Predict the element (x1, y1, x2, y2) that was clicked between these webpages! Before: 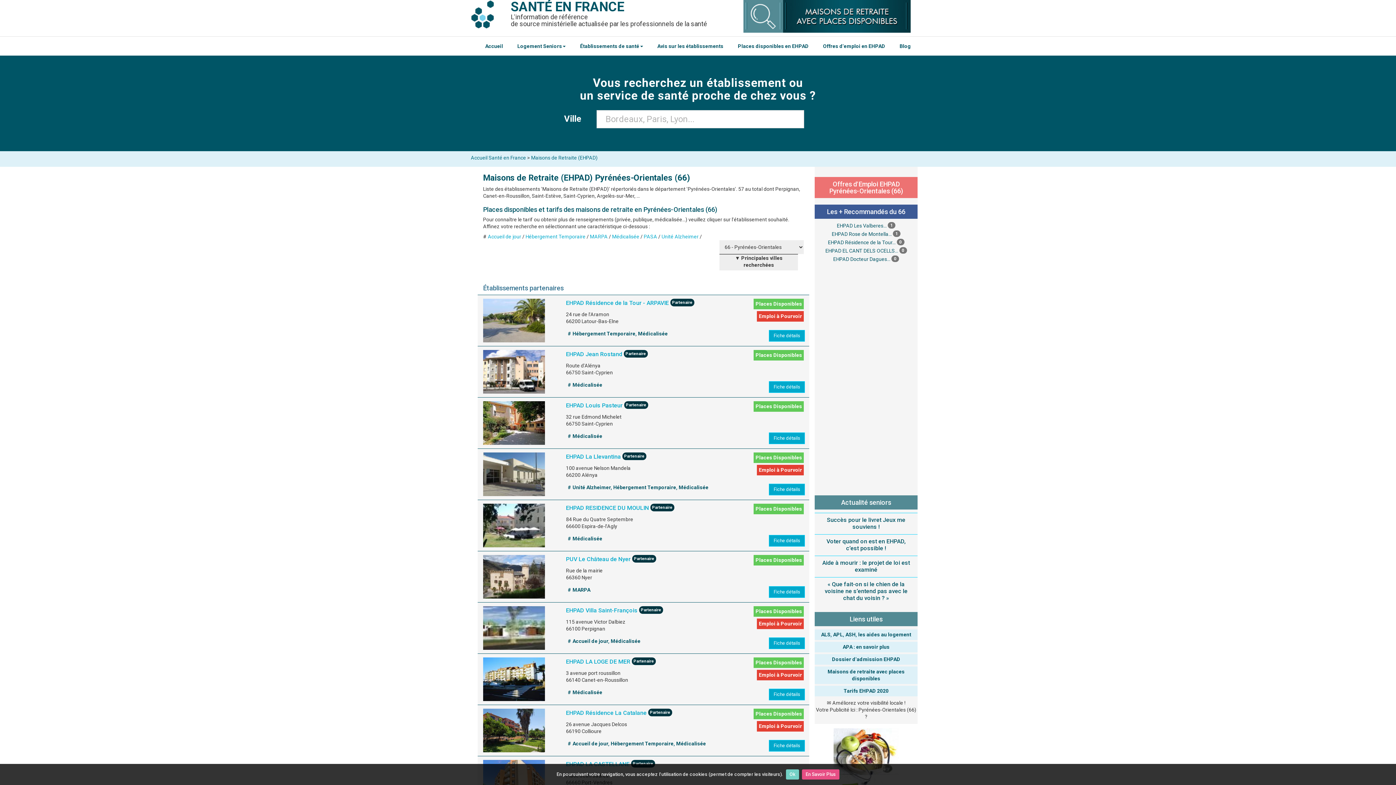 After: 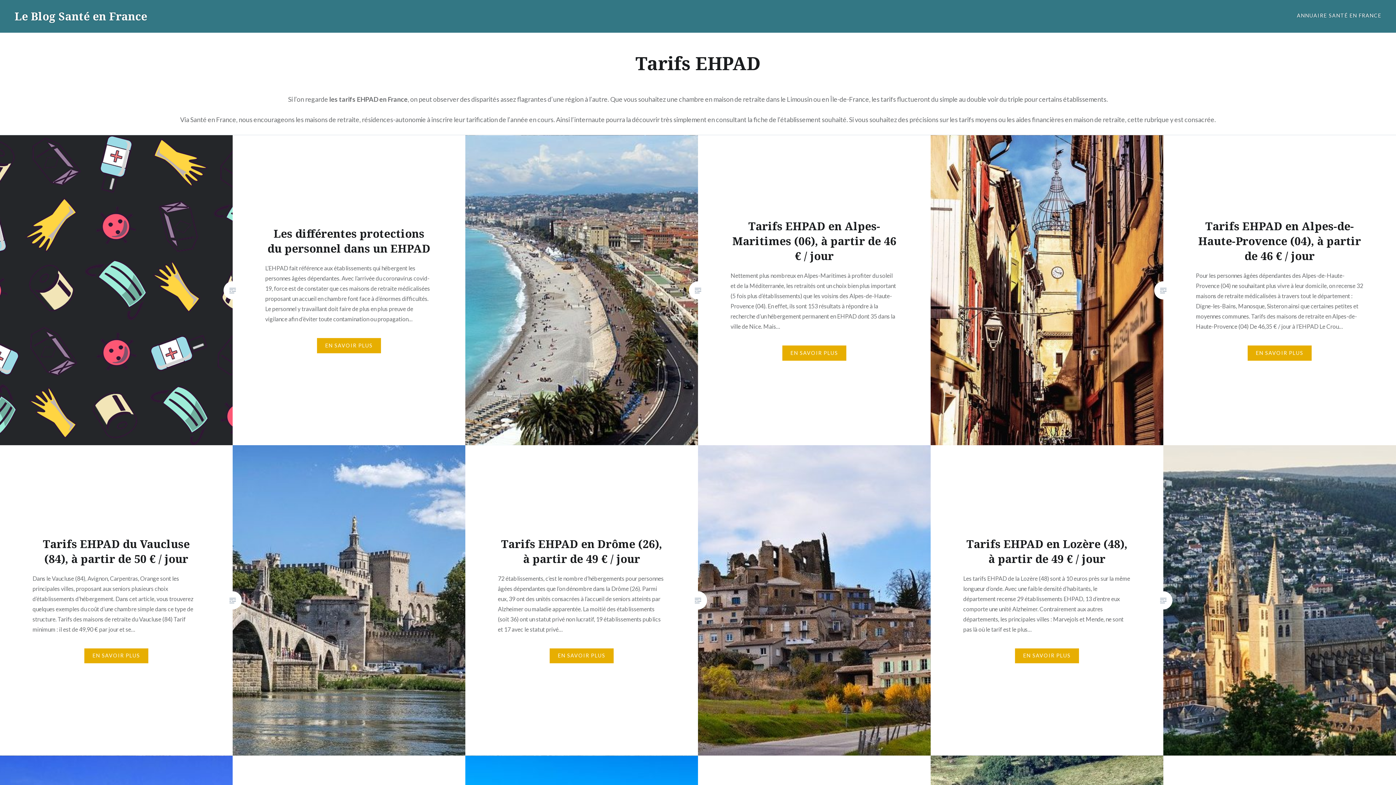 Action: label: Tarifs EHPAD 2020 bbox: (843, 688, 888, 694)